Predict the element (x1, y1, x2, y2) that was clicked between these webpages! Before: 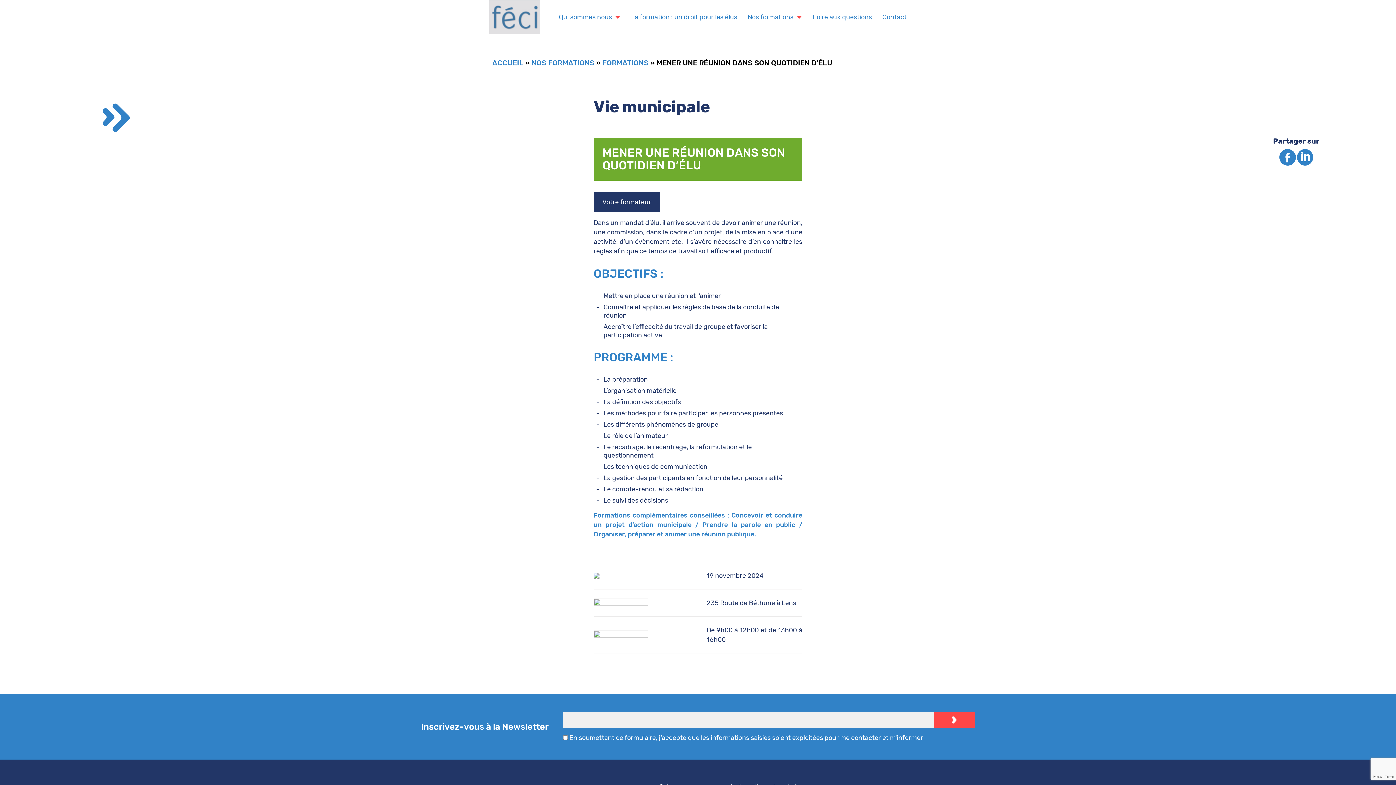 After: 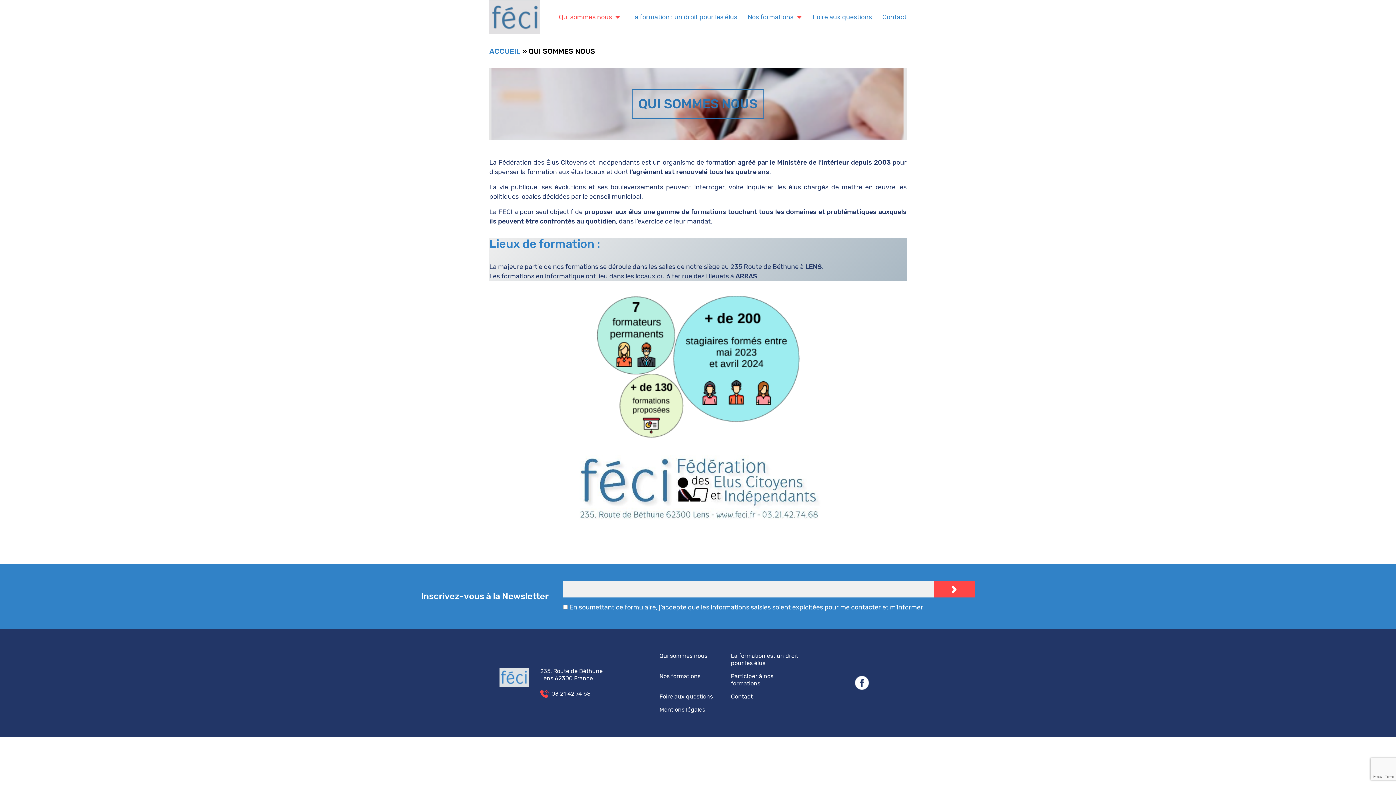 Action: label: Qui sommes nous bbox: (559, 12, 620, 21)